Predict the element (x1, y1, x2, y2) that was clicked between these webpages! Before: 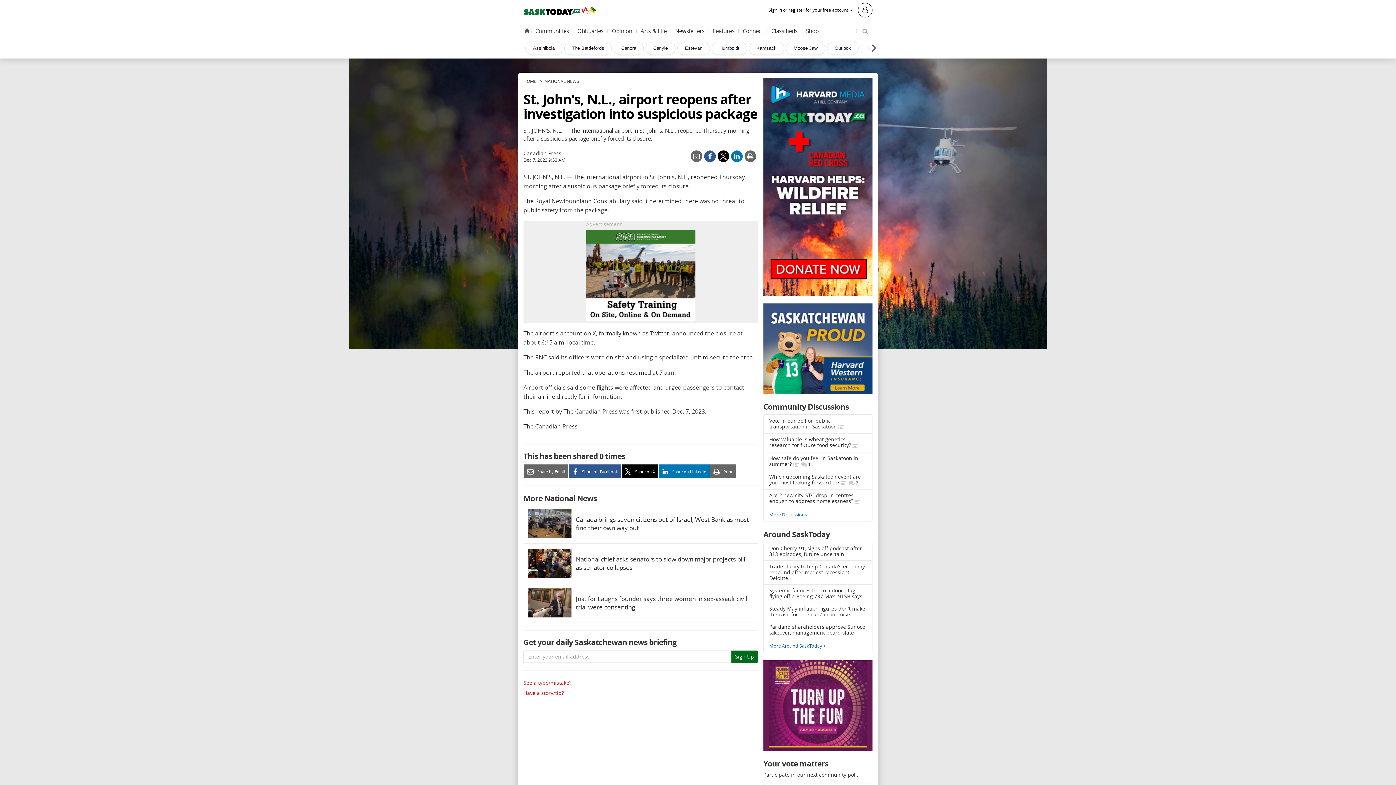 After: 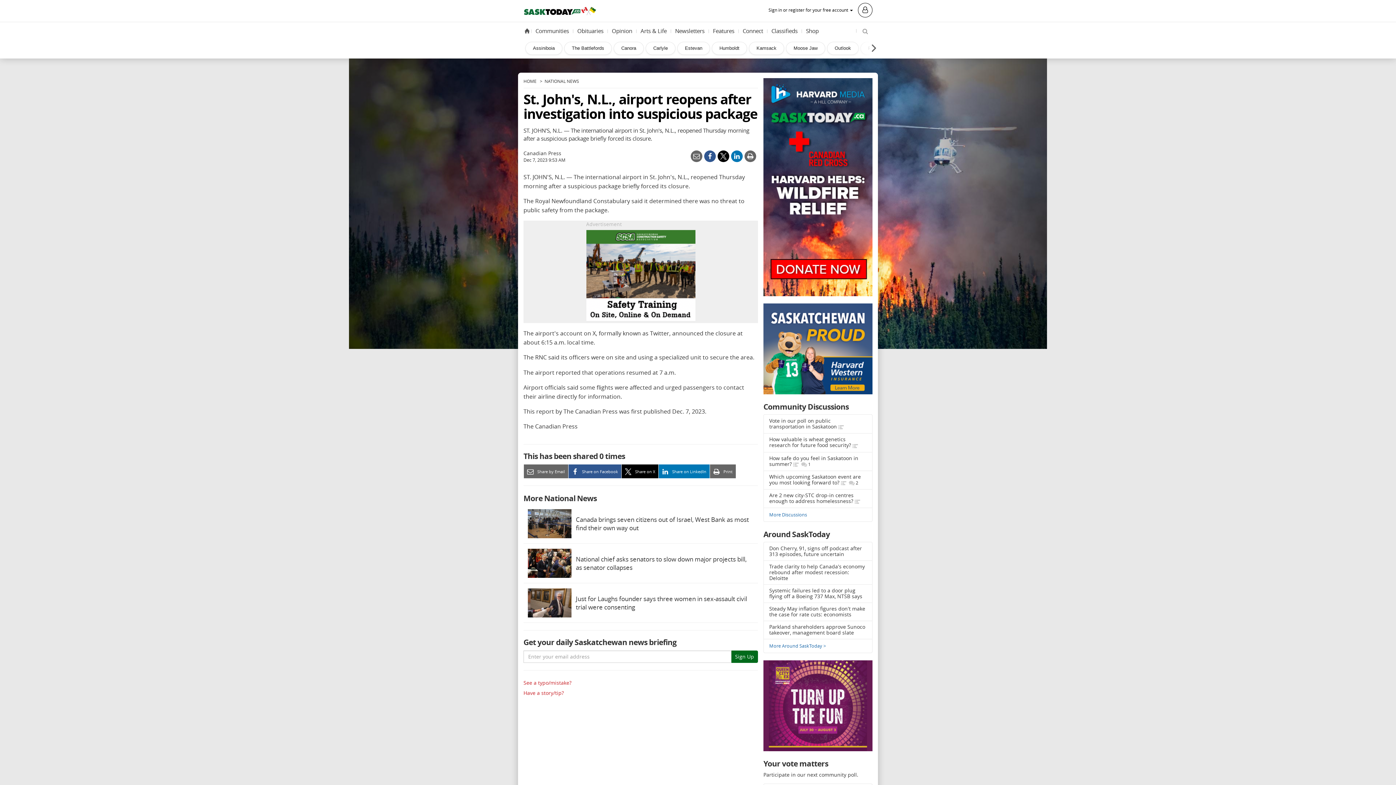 Action: bbox: (658, 464, 709, 478) label:  Share on LinkedIn